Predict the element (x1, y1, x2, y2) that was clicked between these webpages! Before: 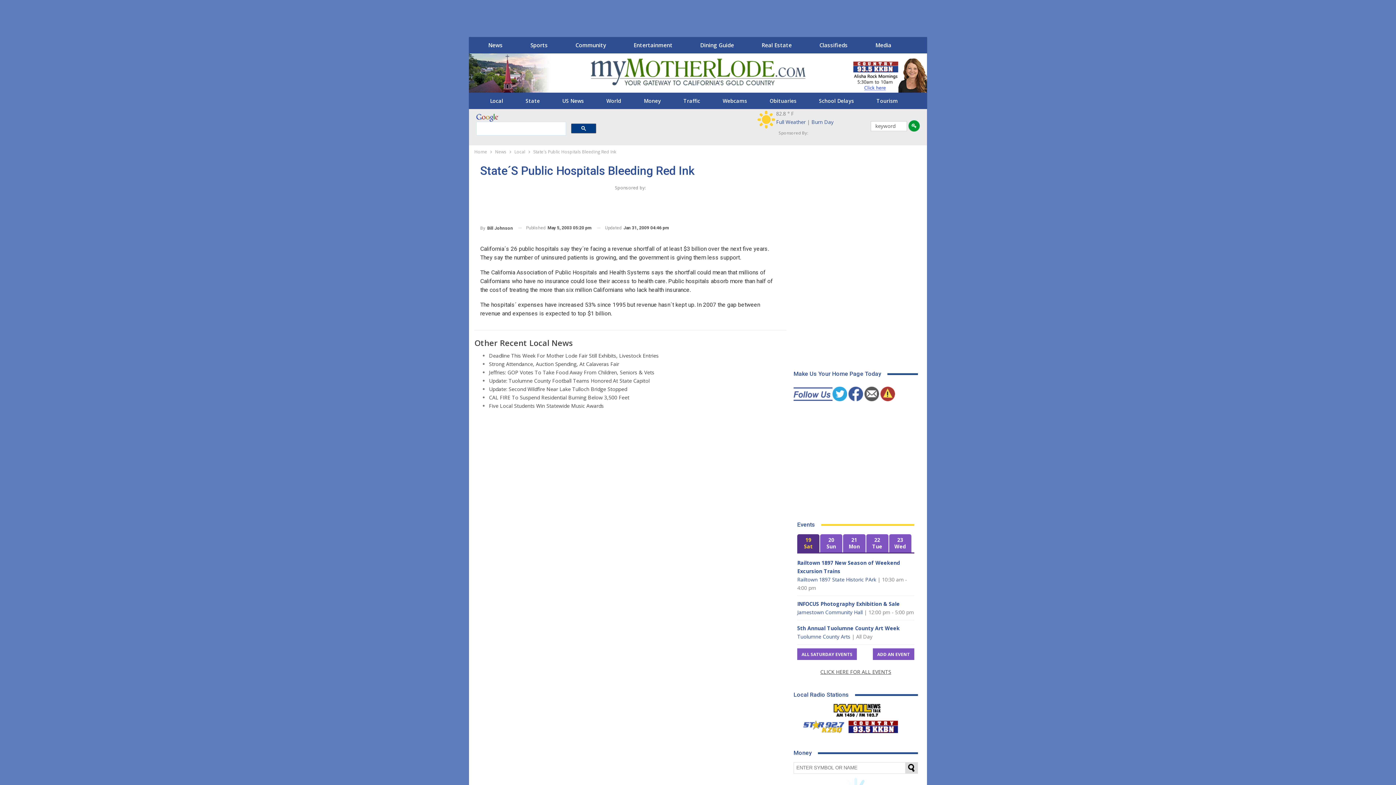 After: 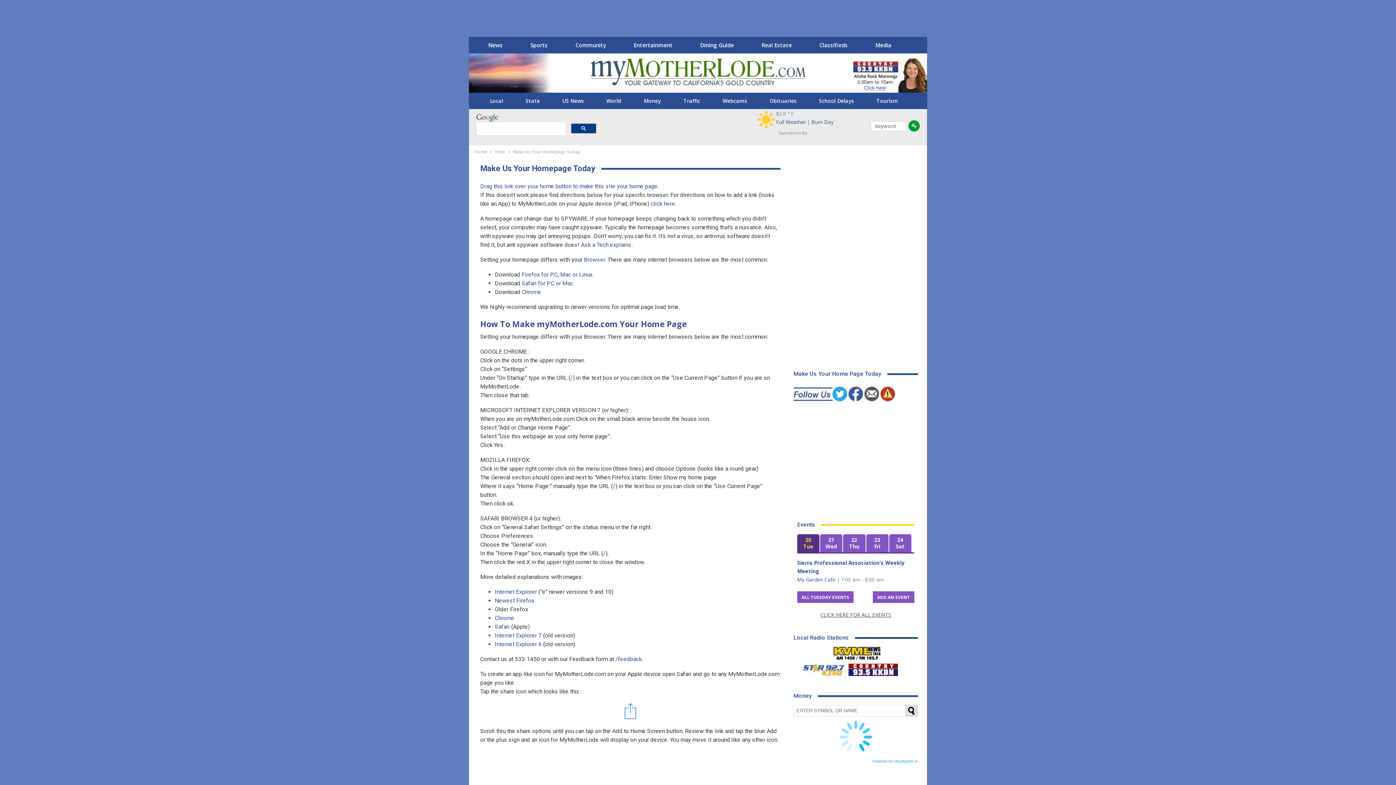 Action: label: Make Us Your Home Page Today bbox: (793, 370, 881, 377)